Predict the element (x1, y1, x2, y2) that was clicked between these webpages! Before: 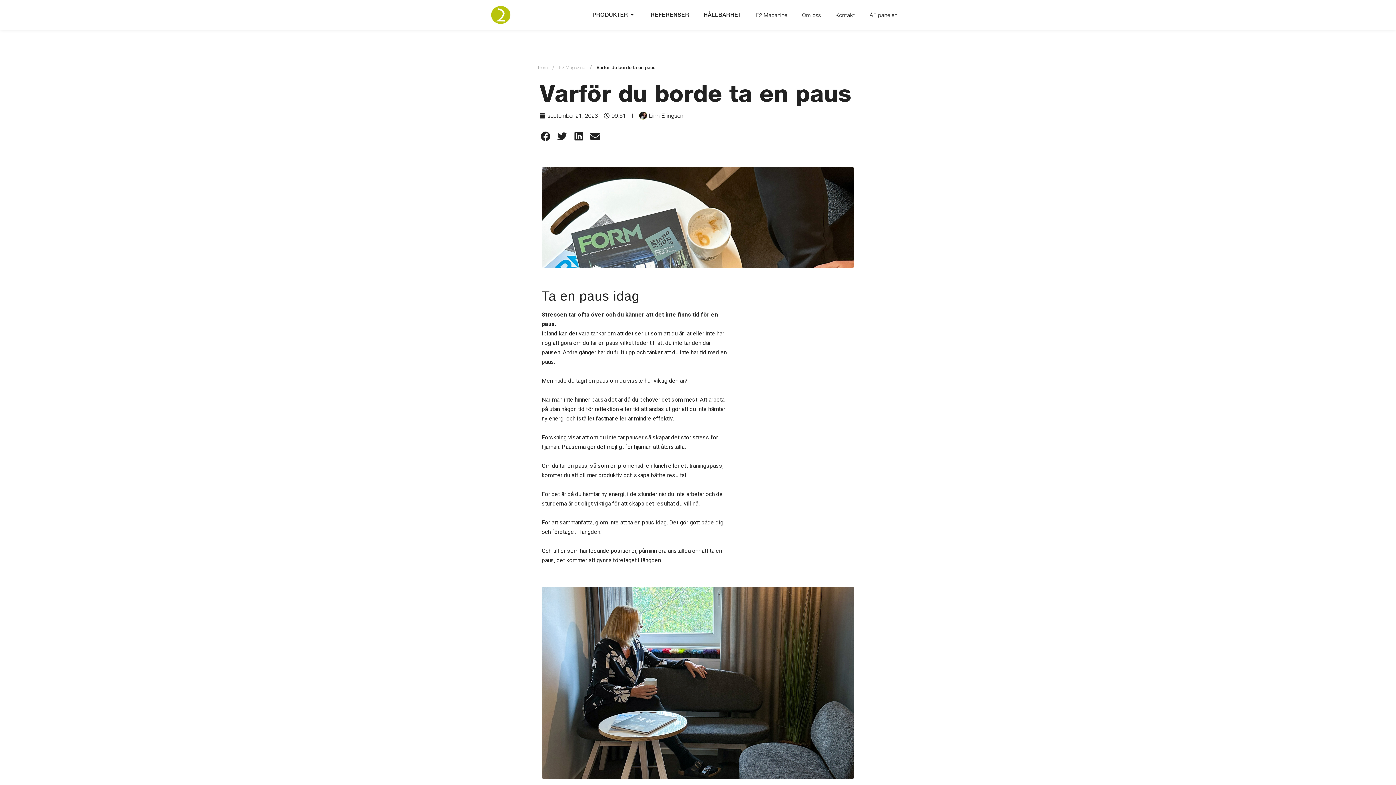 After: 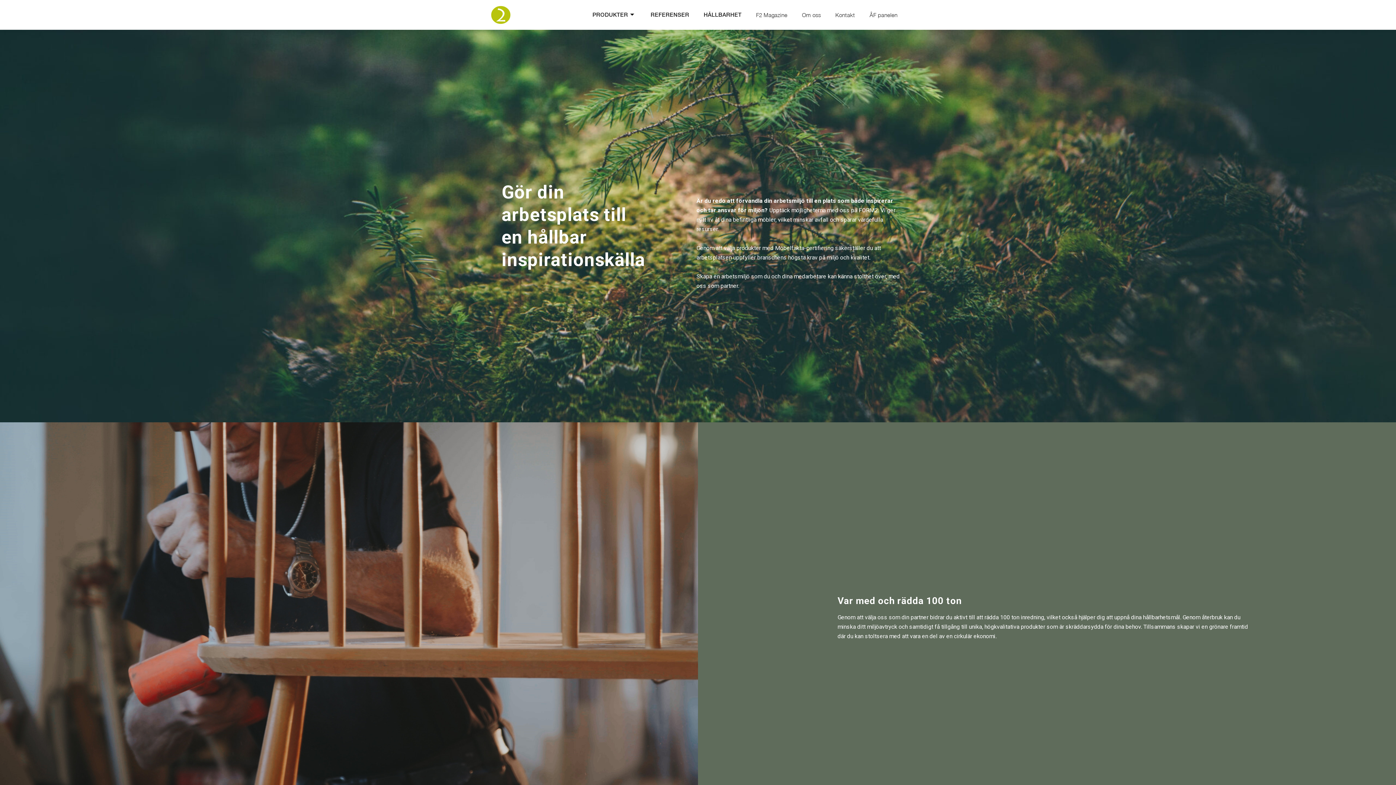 Action: label: HÅLLBARHET bbox: (696, 9, 749, 20)